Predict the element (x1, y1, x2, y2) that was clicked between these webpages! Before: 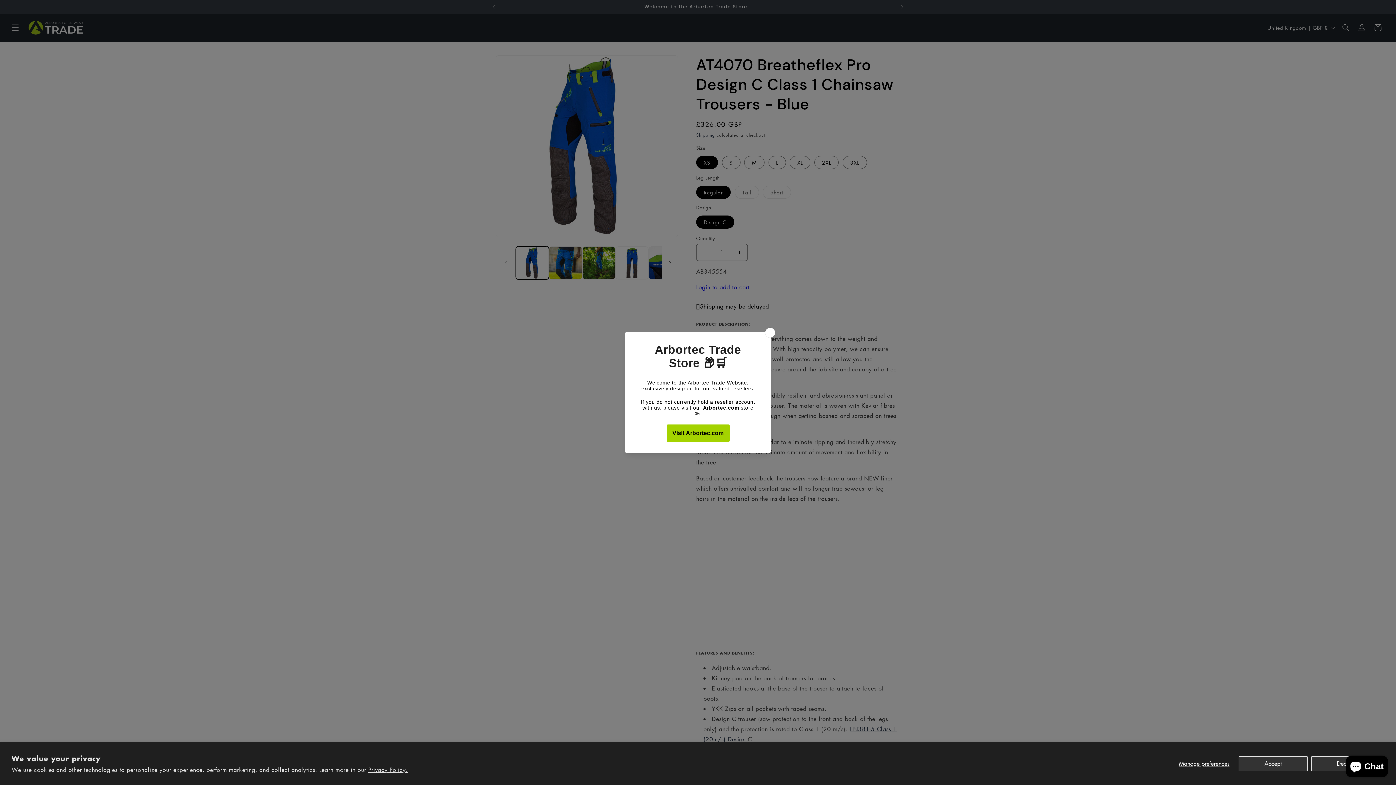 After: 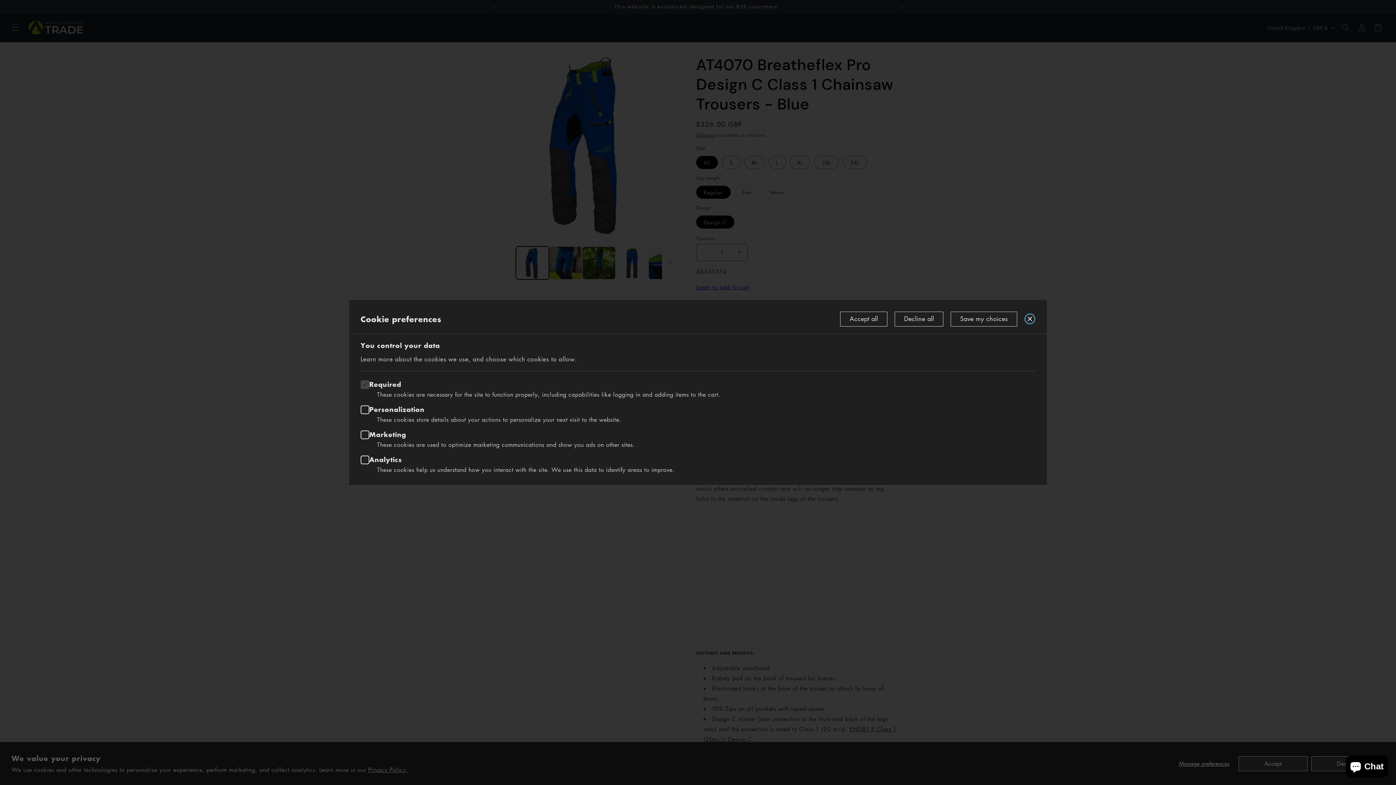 Action: bbox: (1173, 756, 1235, 771) label: Manage preferences